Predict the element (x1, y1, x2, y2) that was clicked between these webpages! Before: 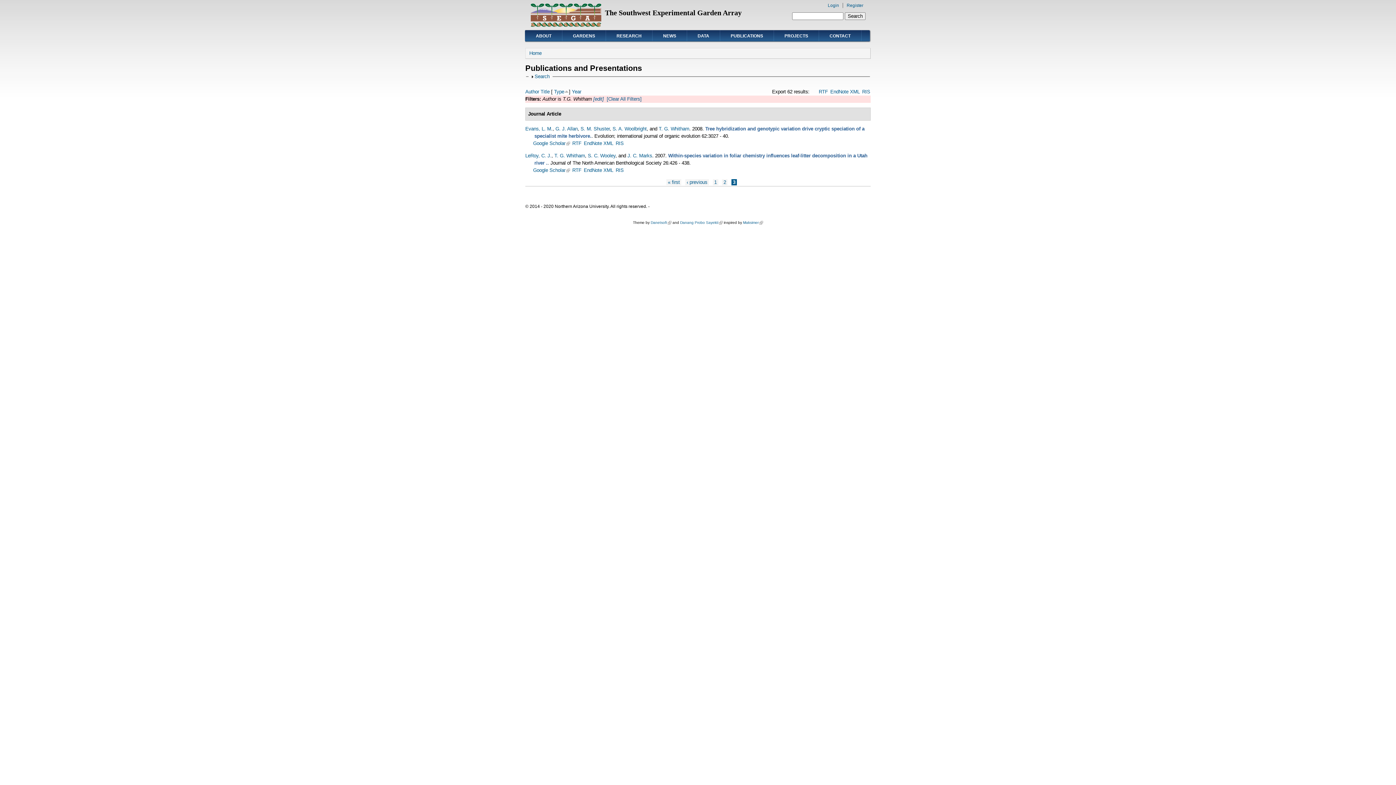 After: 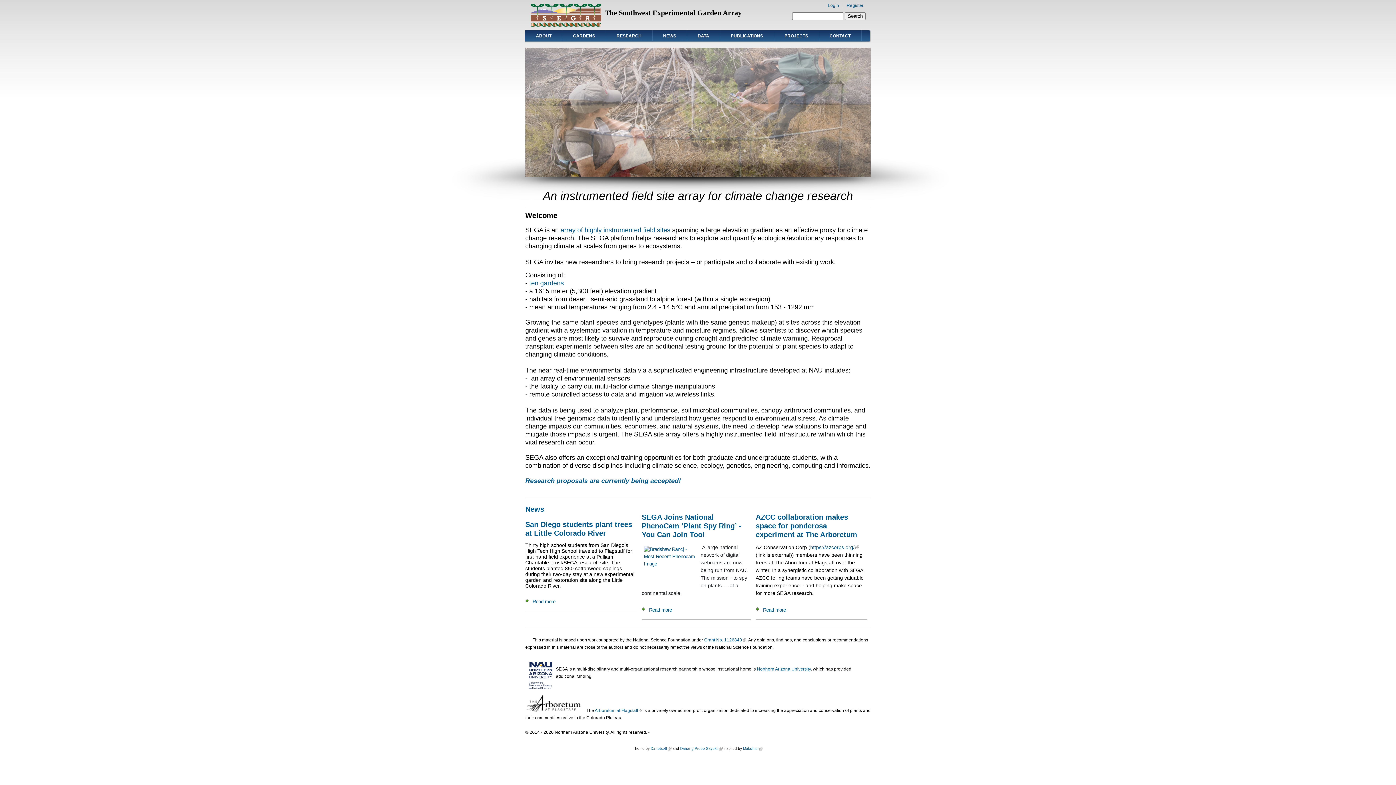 Action: bbox: (530, 23, 601, 28)